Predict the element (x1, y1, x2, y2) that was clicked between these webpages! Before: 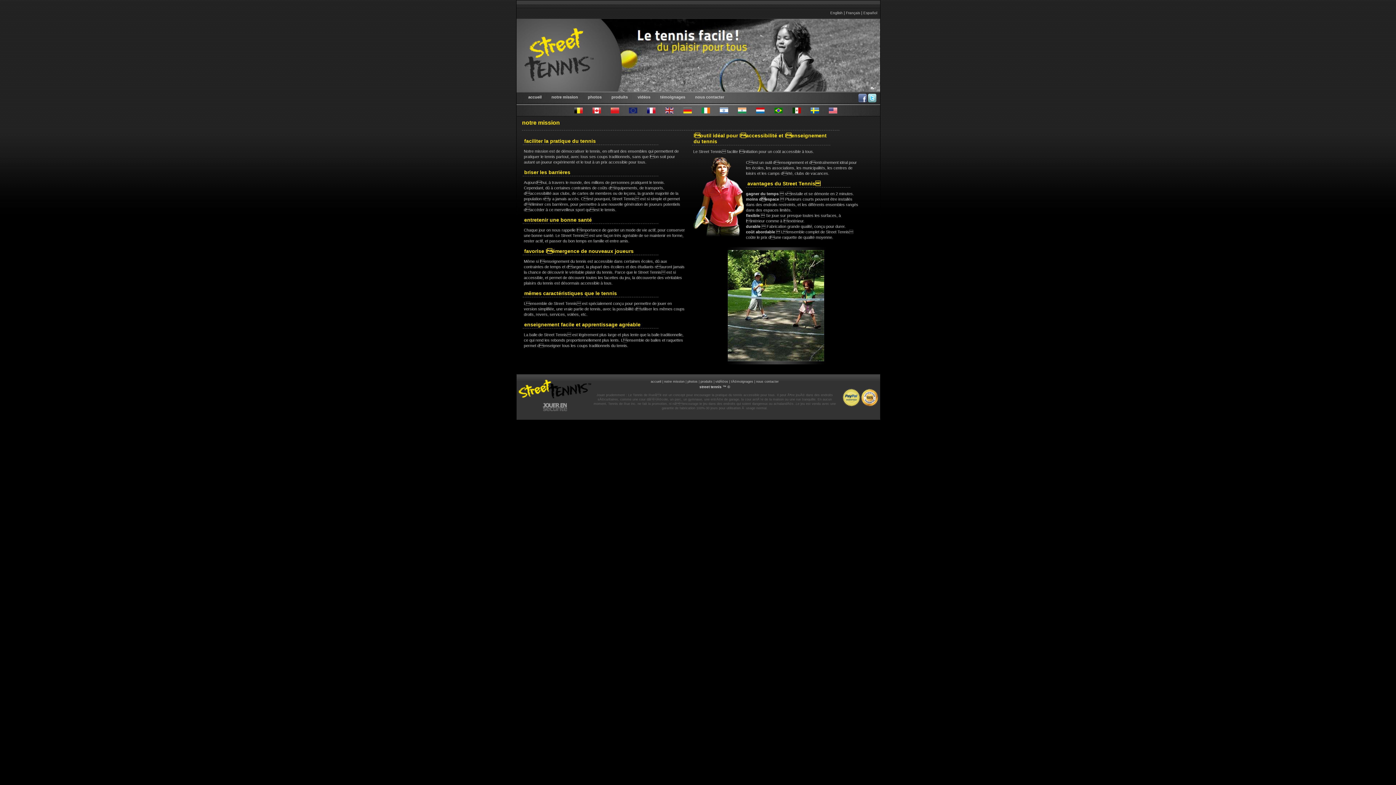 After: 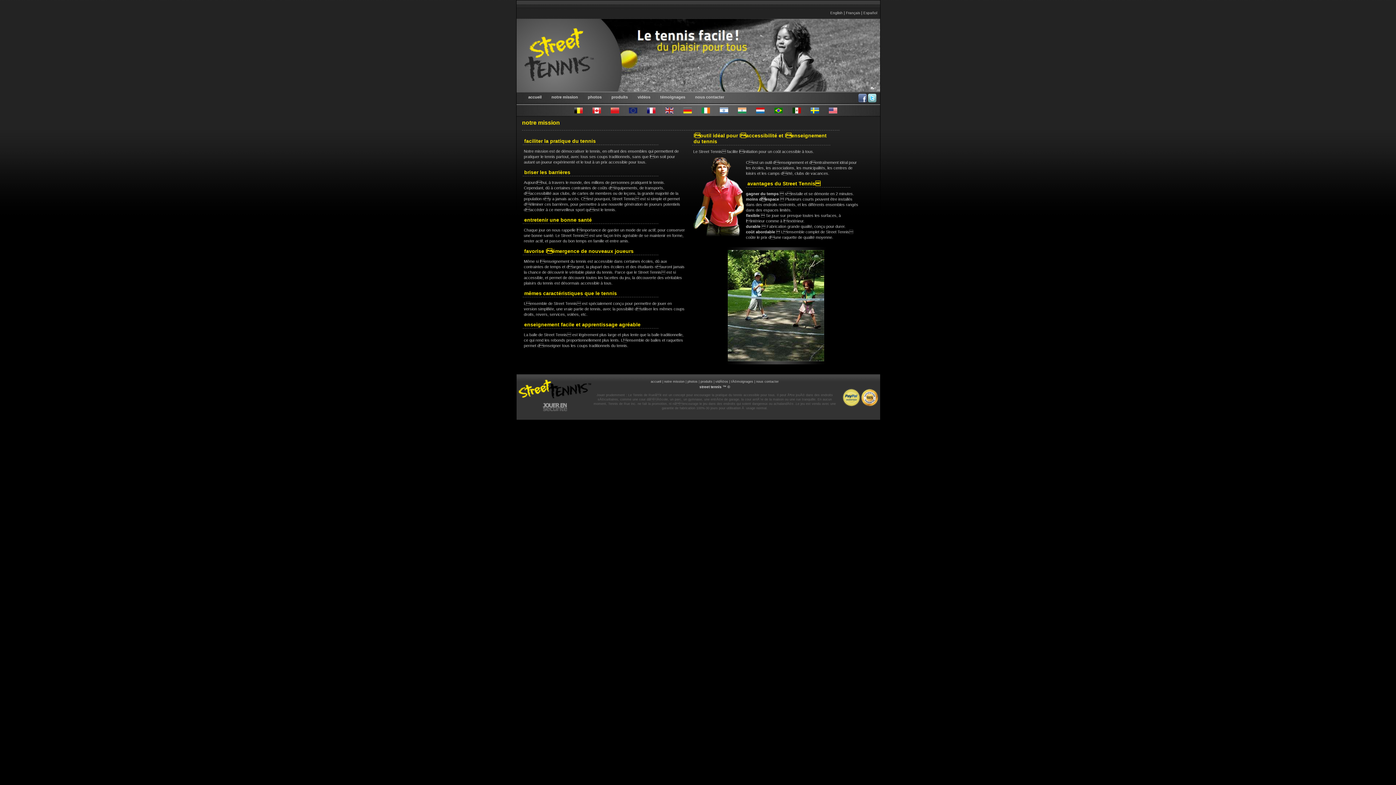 Action: bbox: (868, 93, 876, 102)